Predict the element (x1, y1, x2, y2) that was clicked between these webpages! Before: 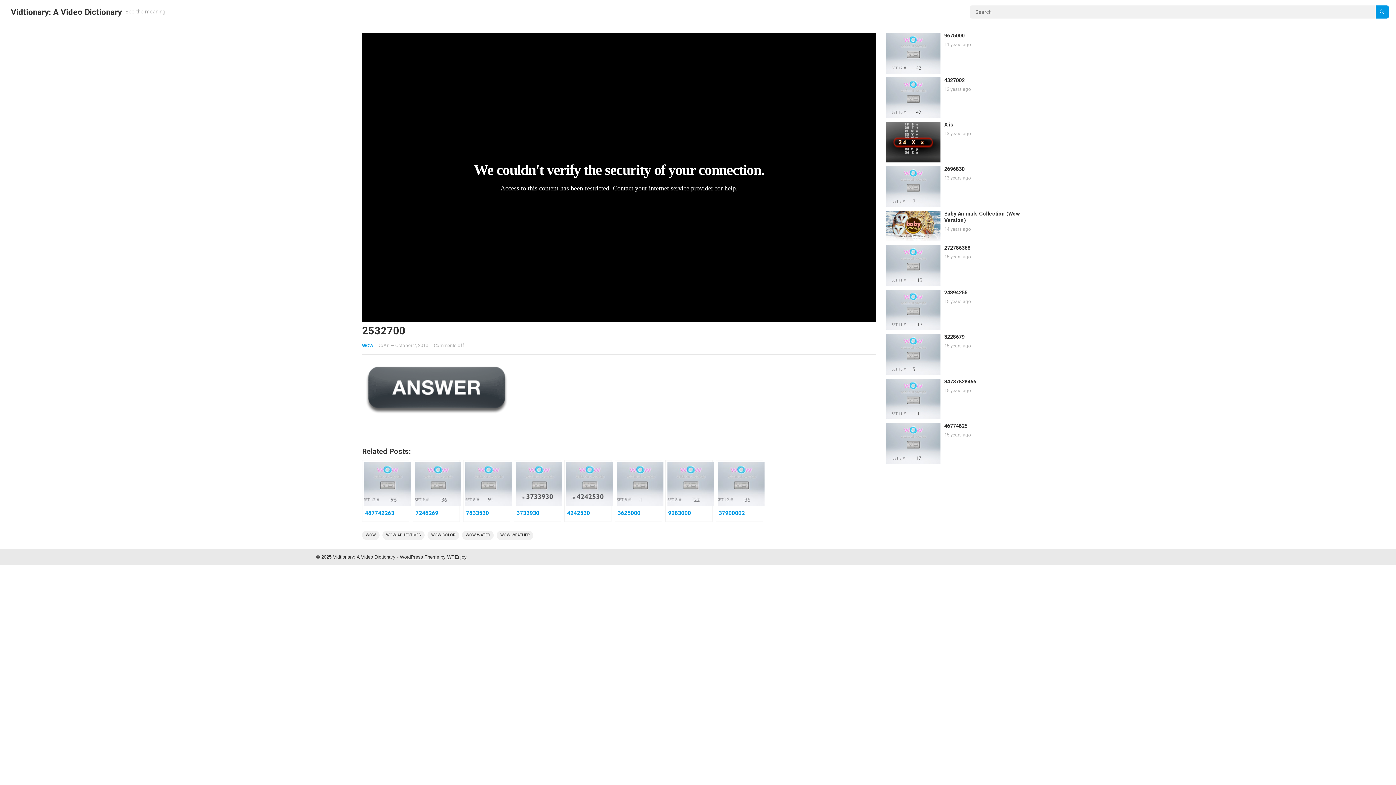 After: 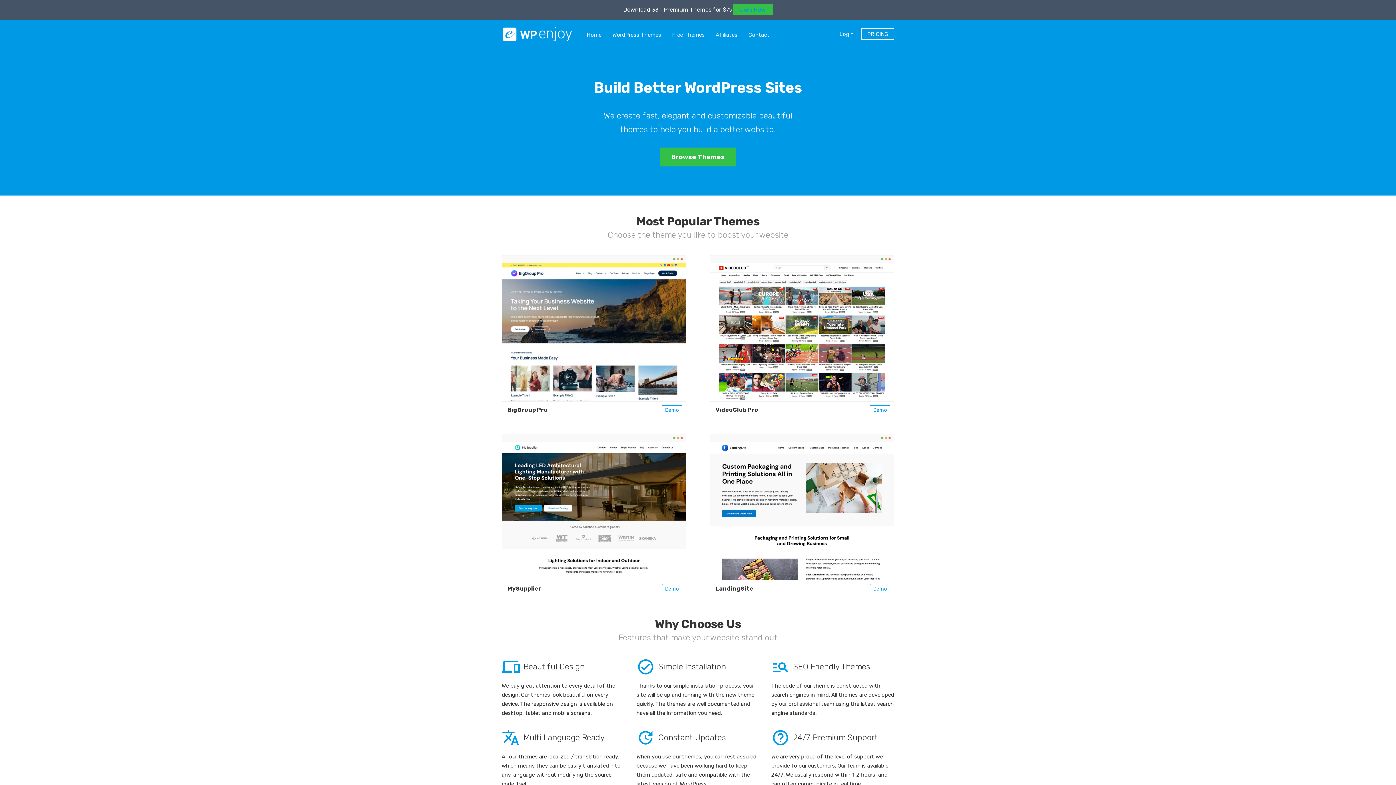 Action: bbox: (447, 554, 466, 559) label: WPEnjoy